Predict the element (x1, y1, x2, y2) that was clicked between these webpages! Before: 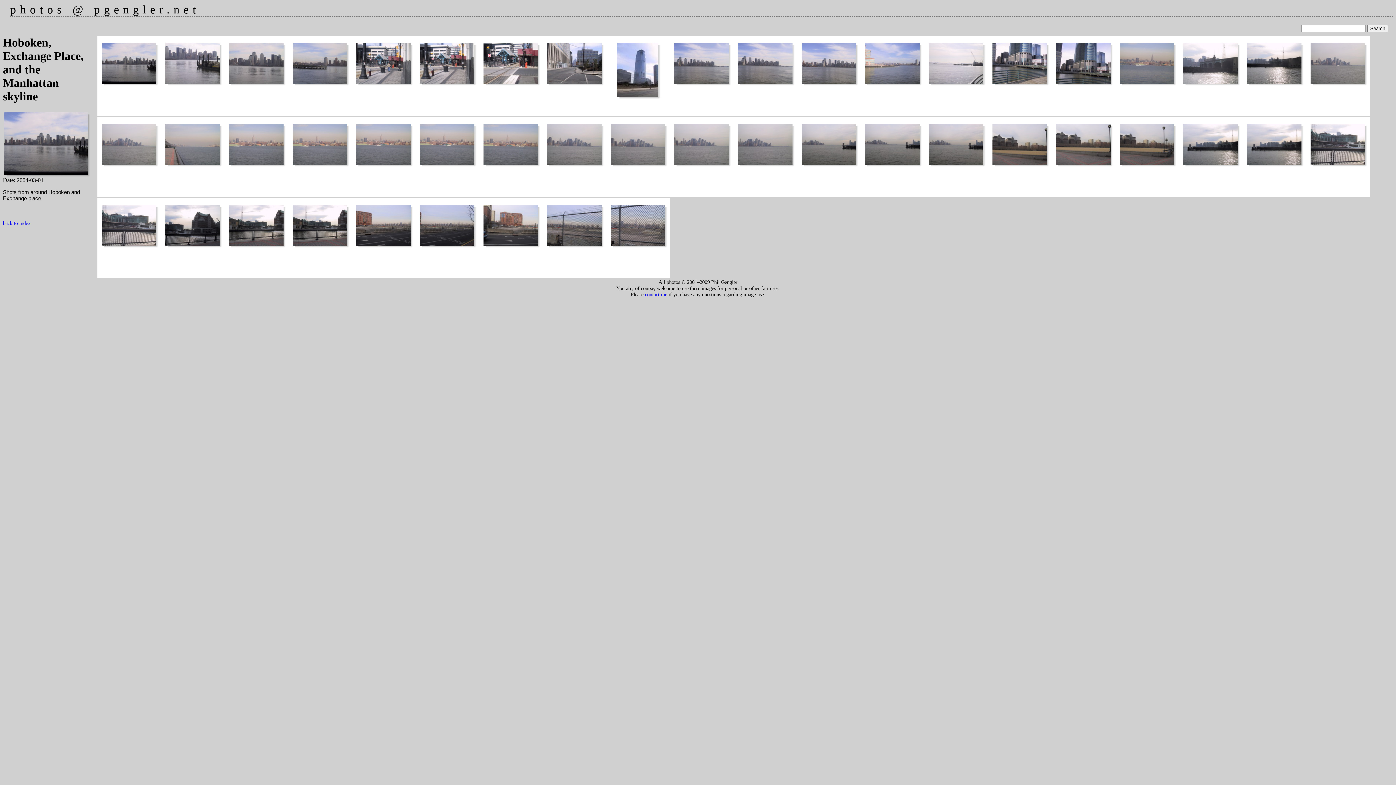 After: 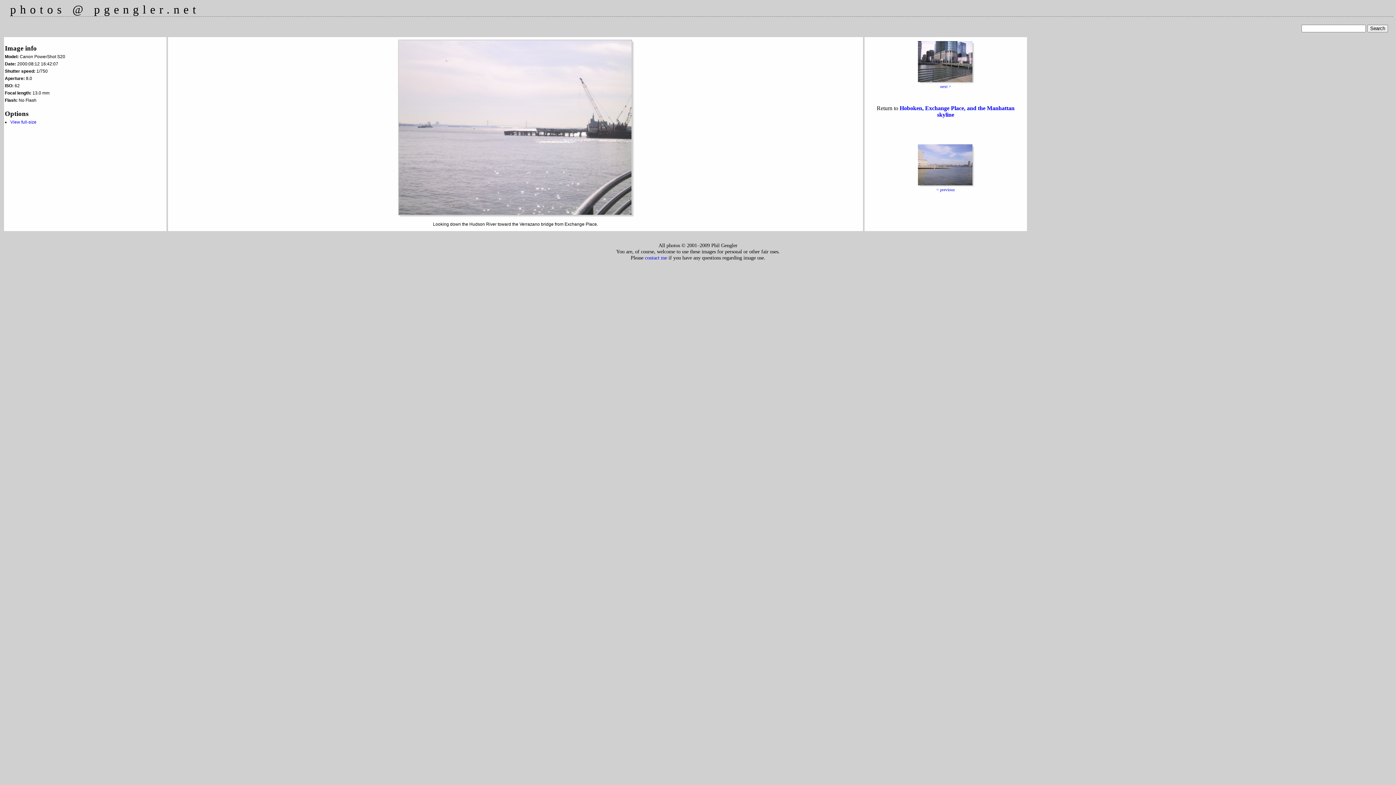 Action: bbox: (931, 44, 985, 85)